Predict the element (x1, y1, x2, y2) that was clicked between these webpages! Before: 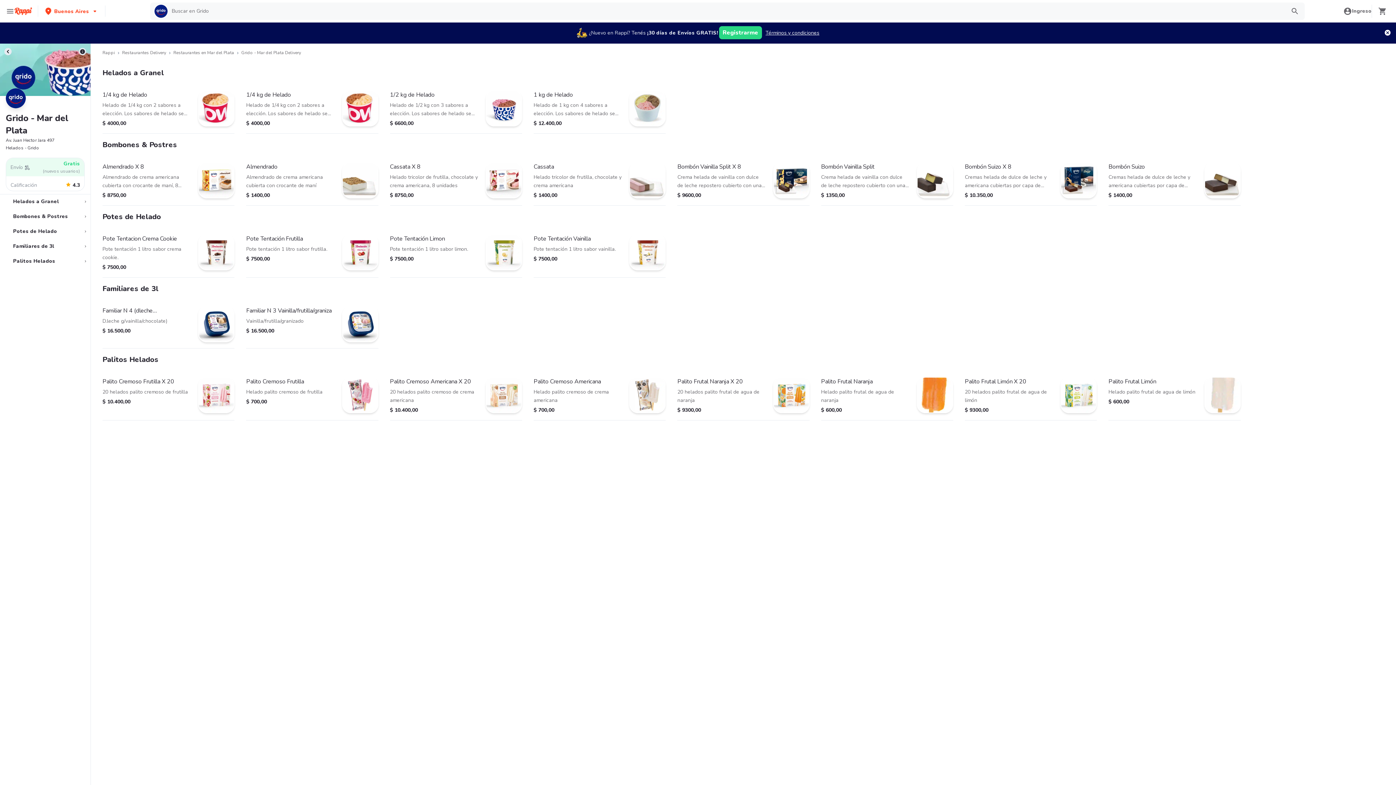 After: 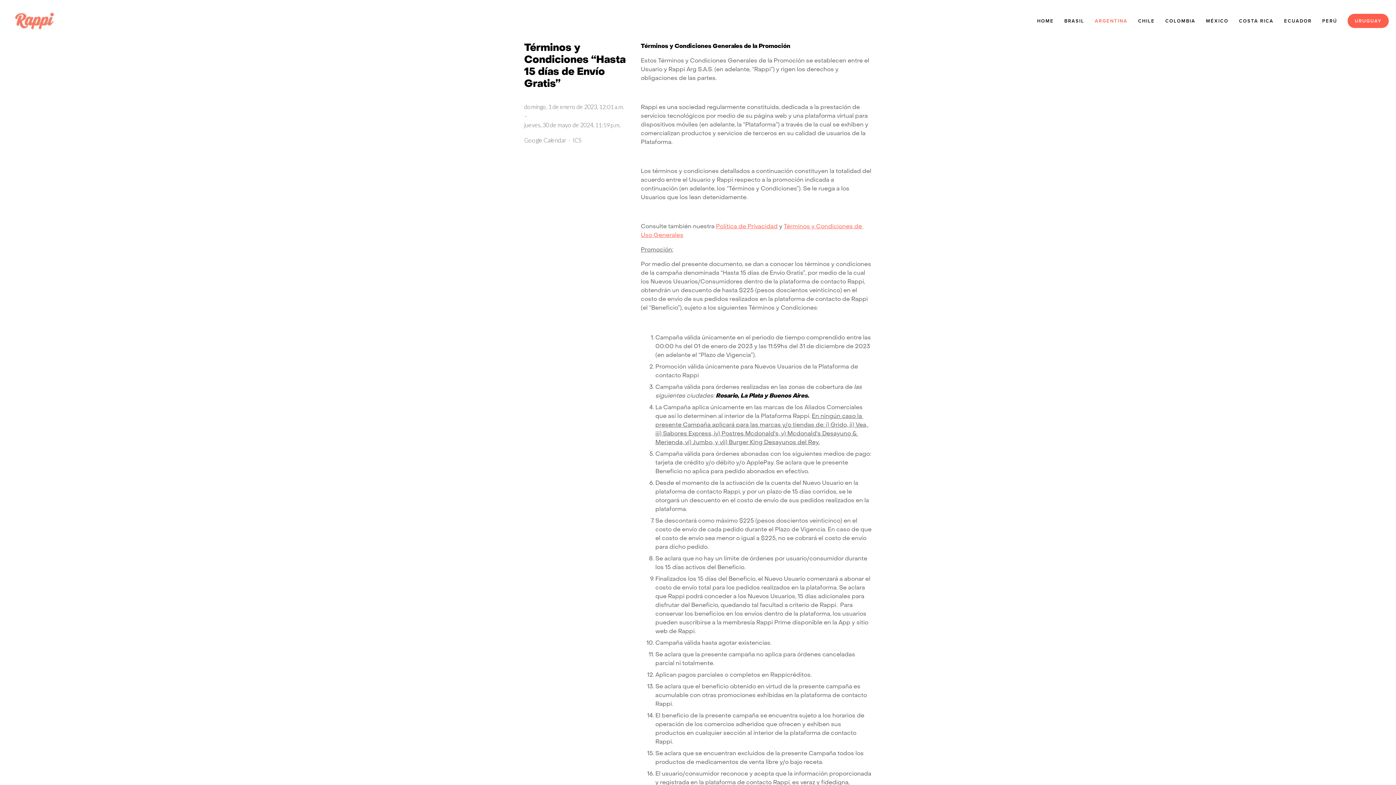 Action: label: Términos y condiciones bbox: (765, 29, 819, 36)